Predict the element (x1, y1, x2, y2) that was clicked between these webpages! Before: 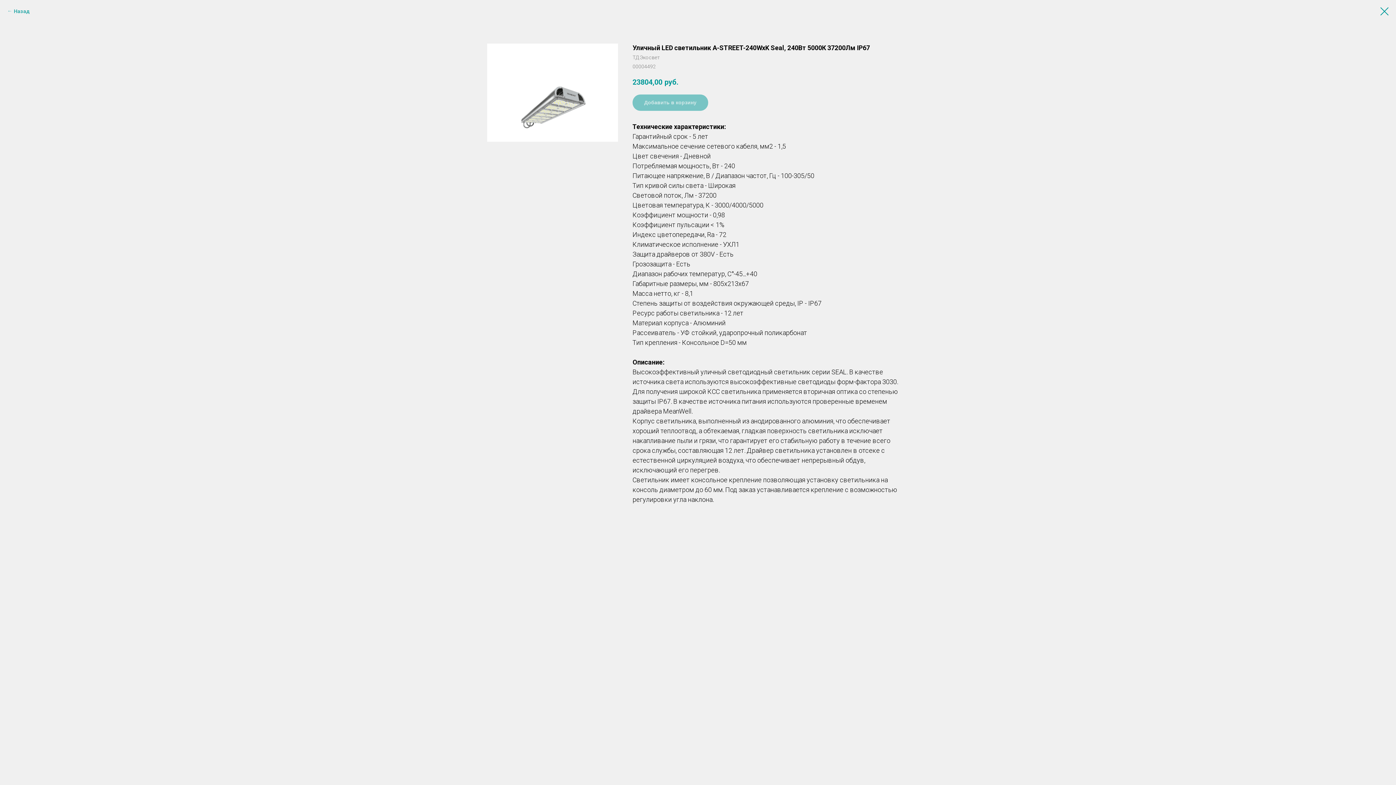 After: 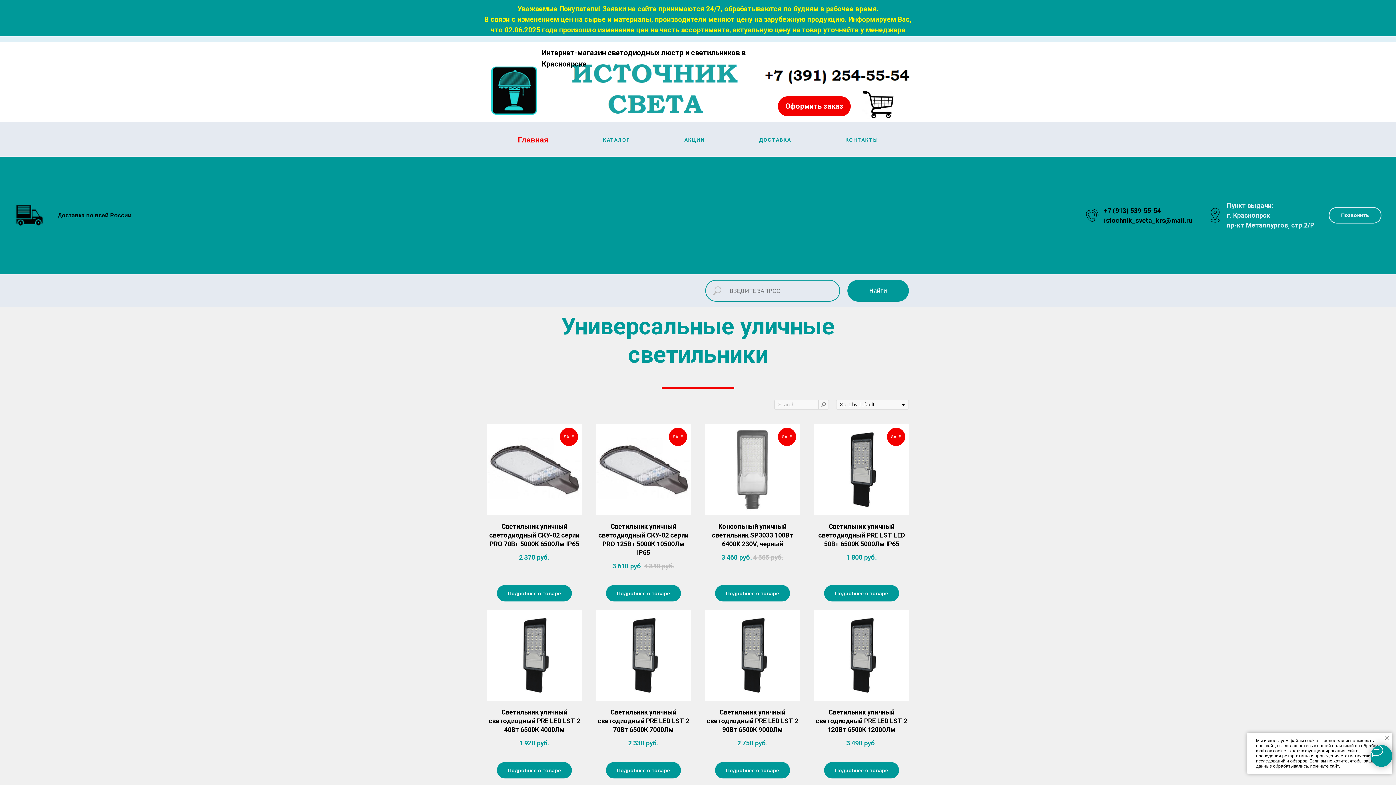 Action: bbox: (7, 7, 29, 14) label: Назад